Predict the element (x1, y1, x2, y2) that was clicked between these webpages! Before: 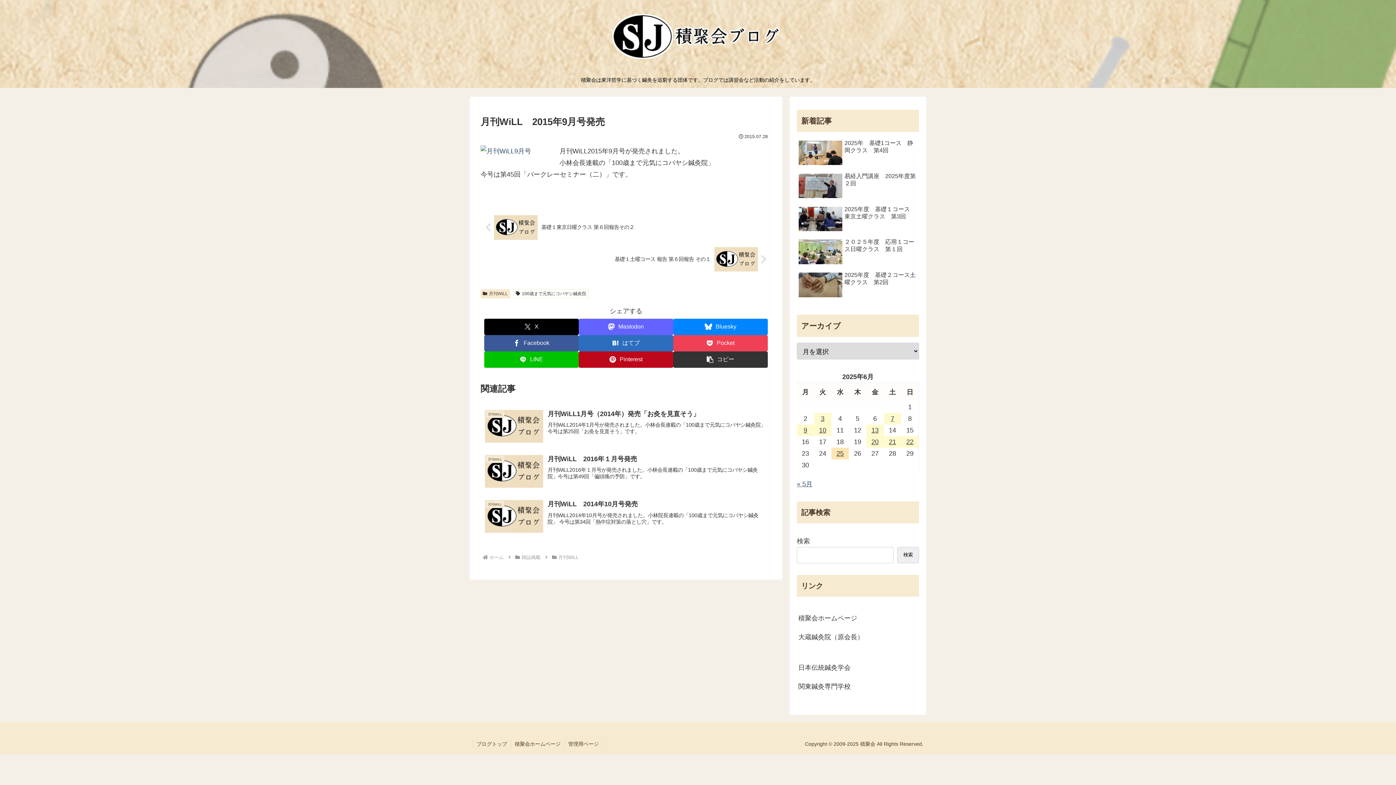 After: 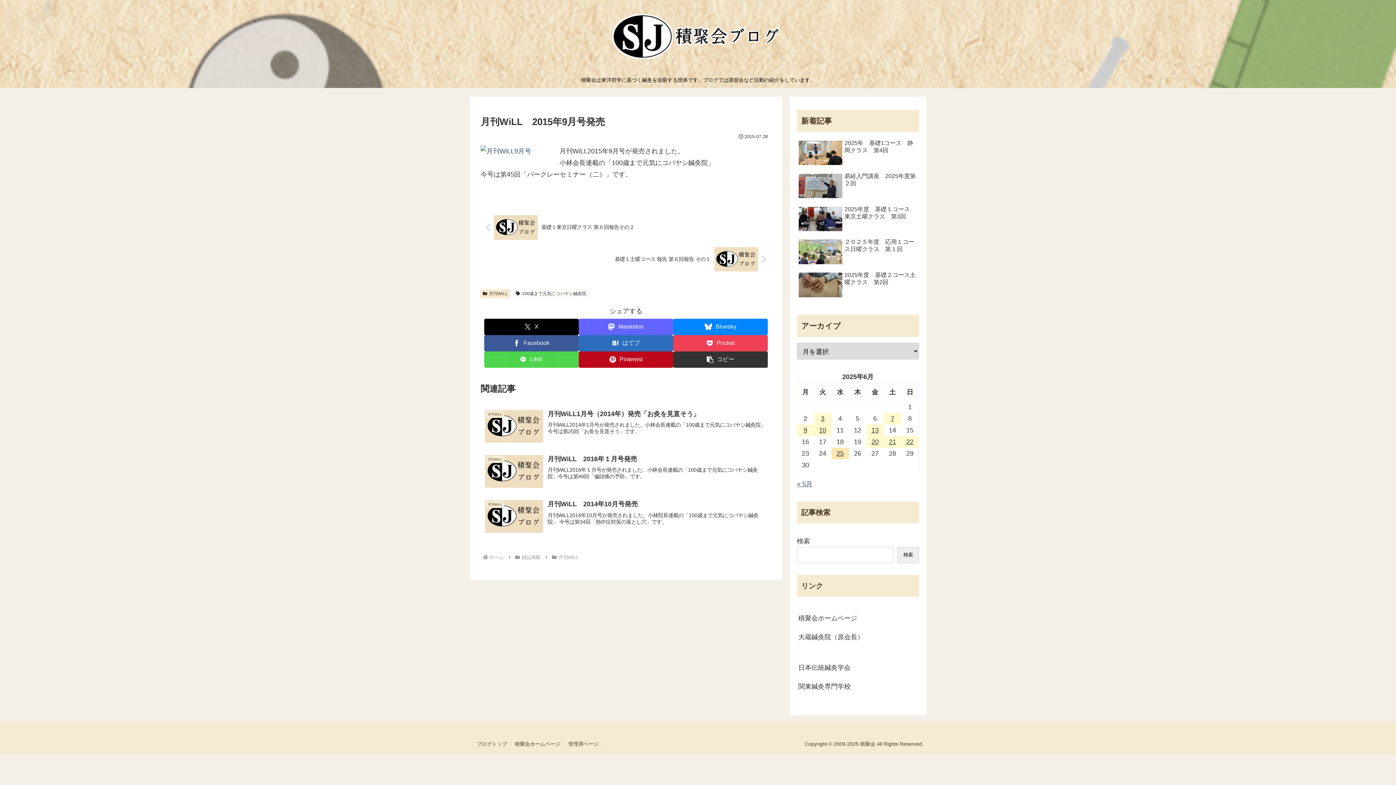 Action: bbox: (484, 351, 578, 367) label: LINEでシェア